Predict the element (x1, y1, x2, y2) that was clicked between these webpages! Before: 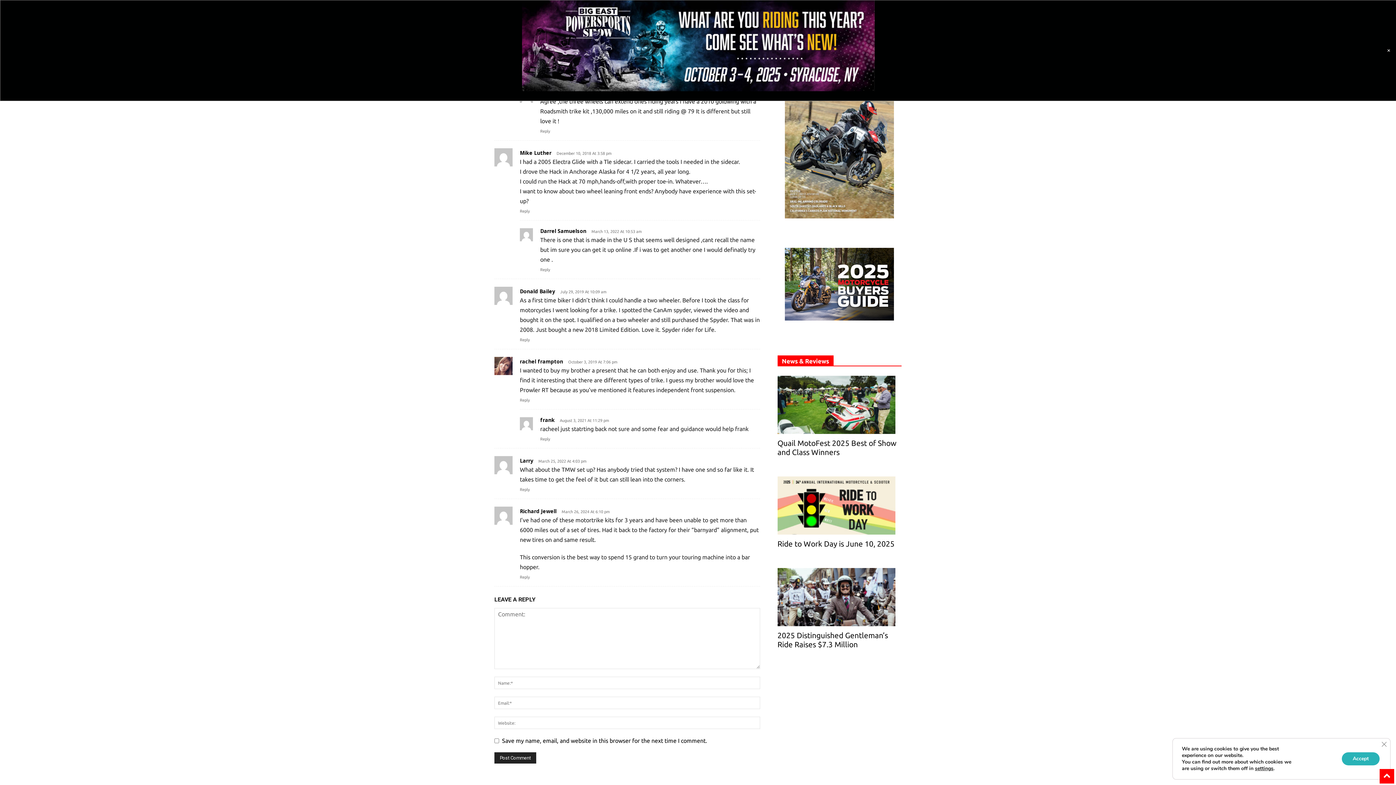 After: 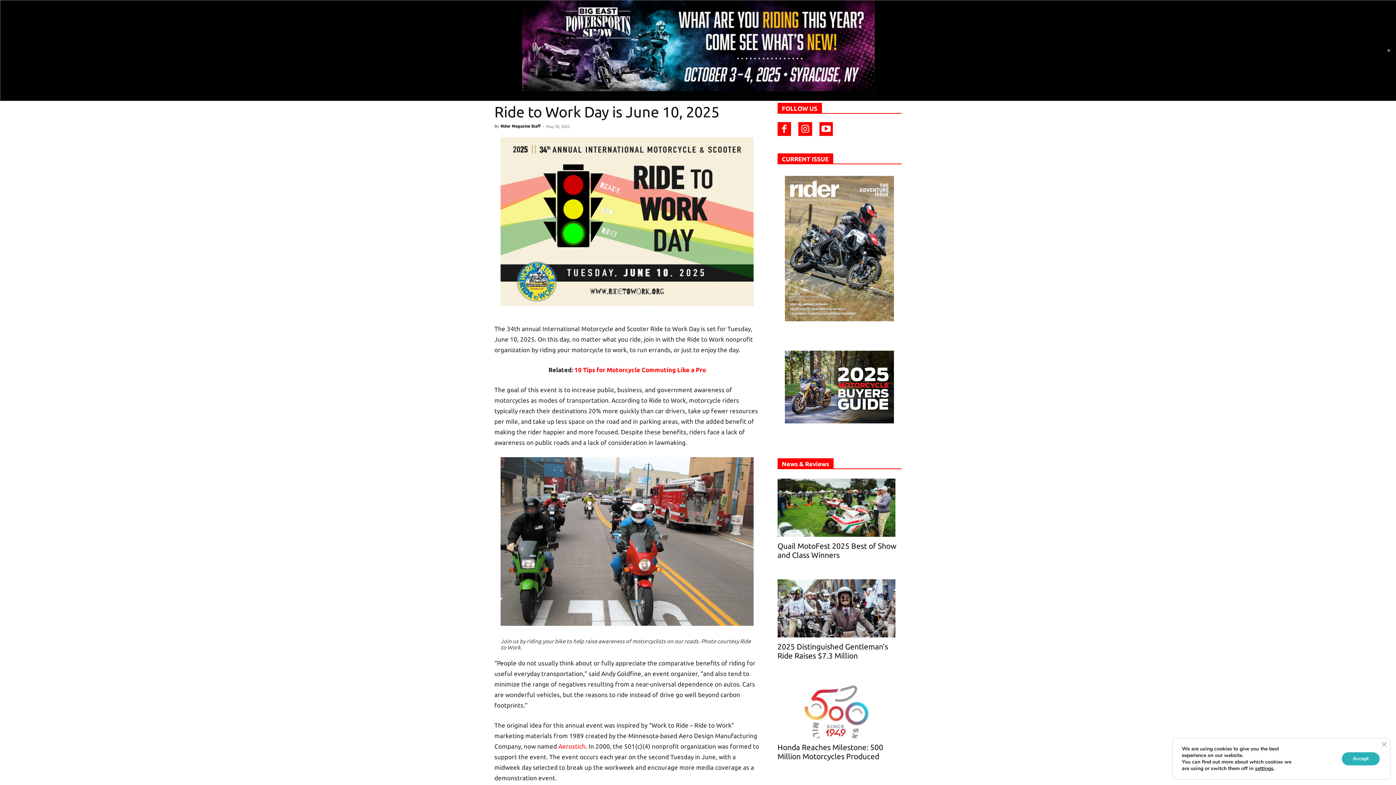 Action: bbox: (777, 476, 901, 534)